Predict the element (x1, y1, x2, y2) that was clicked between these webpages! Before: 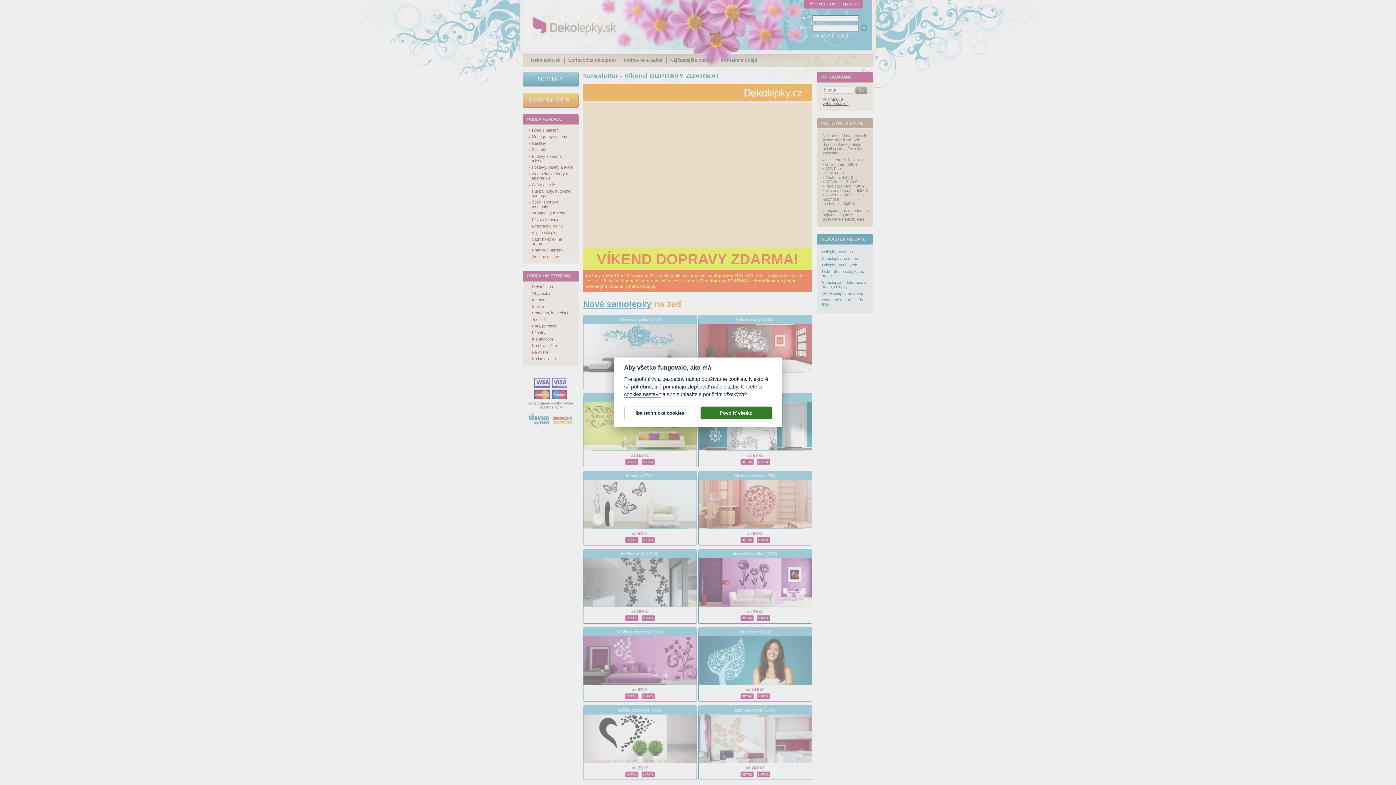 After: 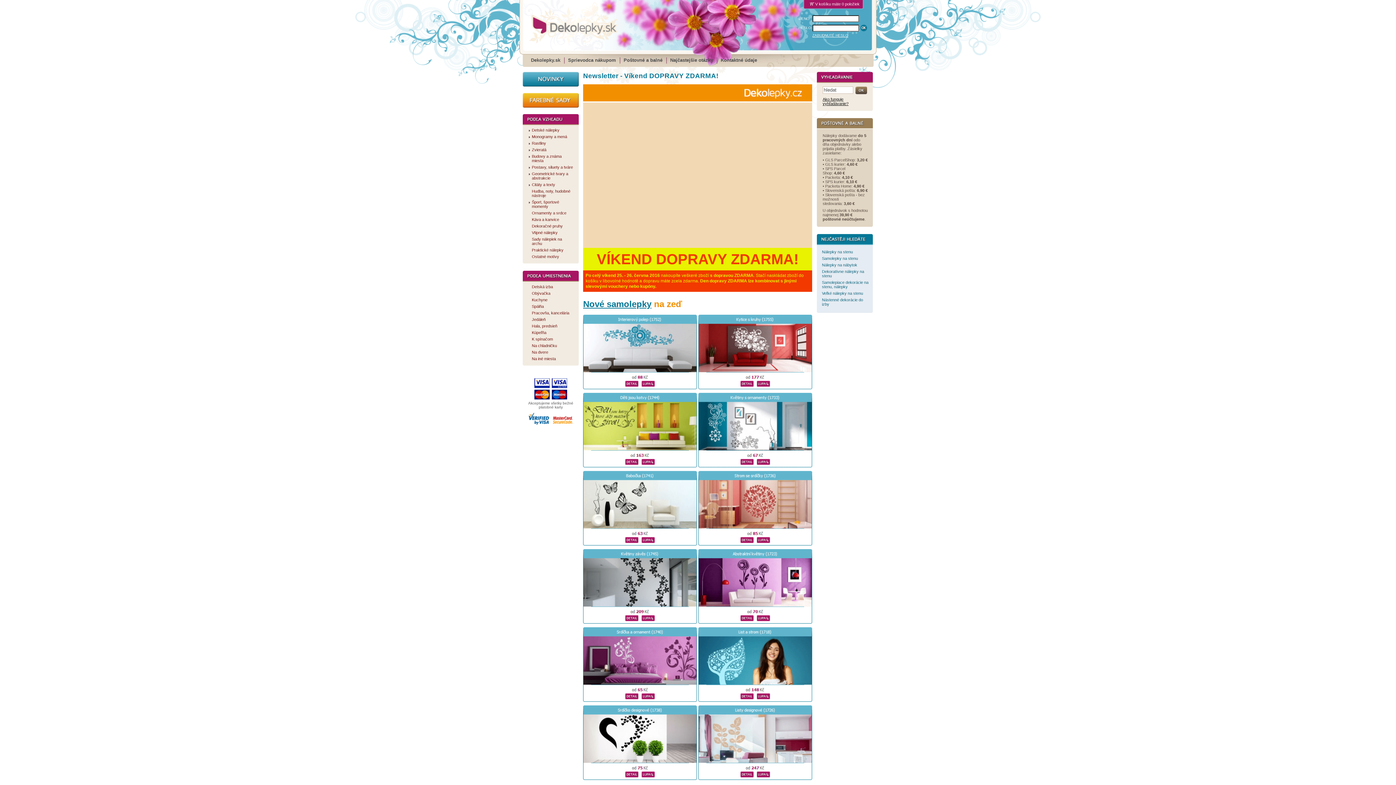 Action: bbox: (700, 406, 772, 419) label: Povoliť všetko